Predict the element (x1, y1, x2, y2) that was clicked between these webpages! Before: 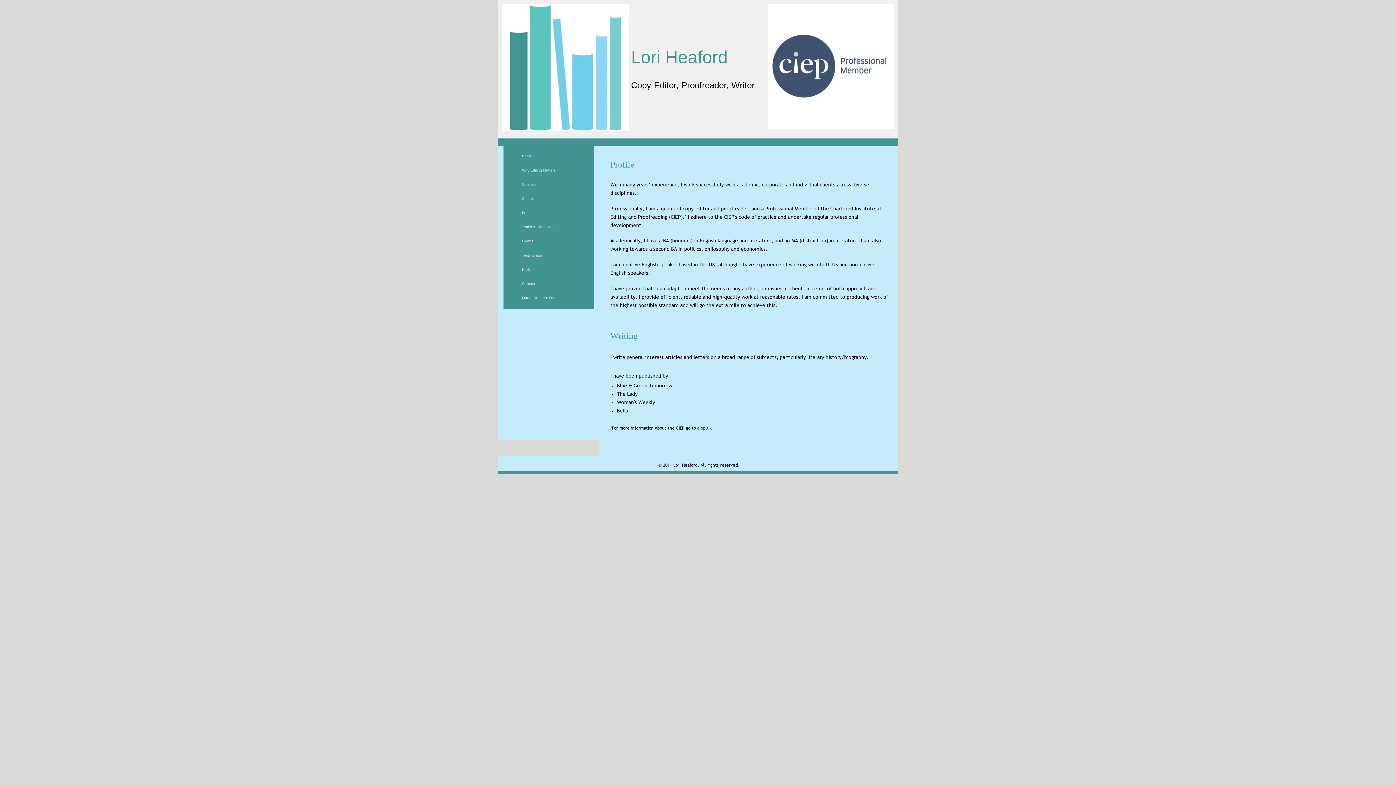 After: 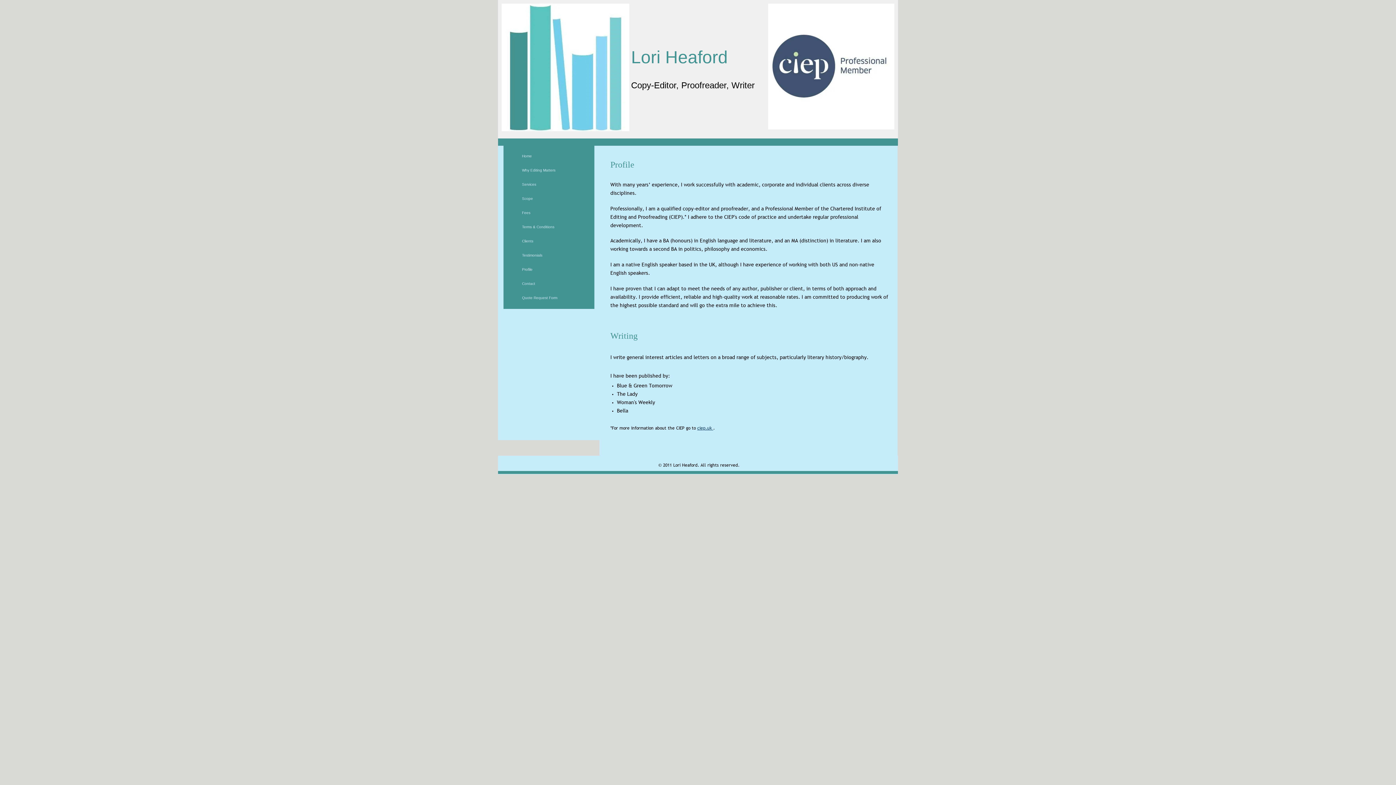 Action: label: ciep.uk  bbox: (697, 425, 713, 431)